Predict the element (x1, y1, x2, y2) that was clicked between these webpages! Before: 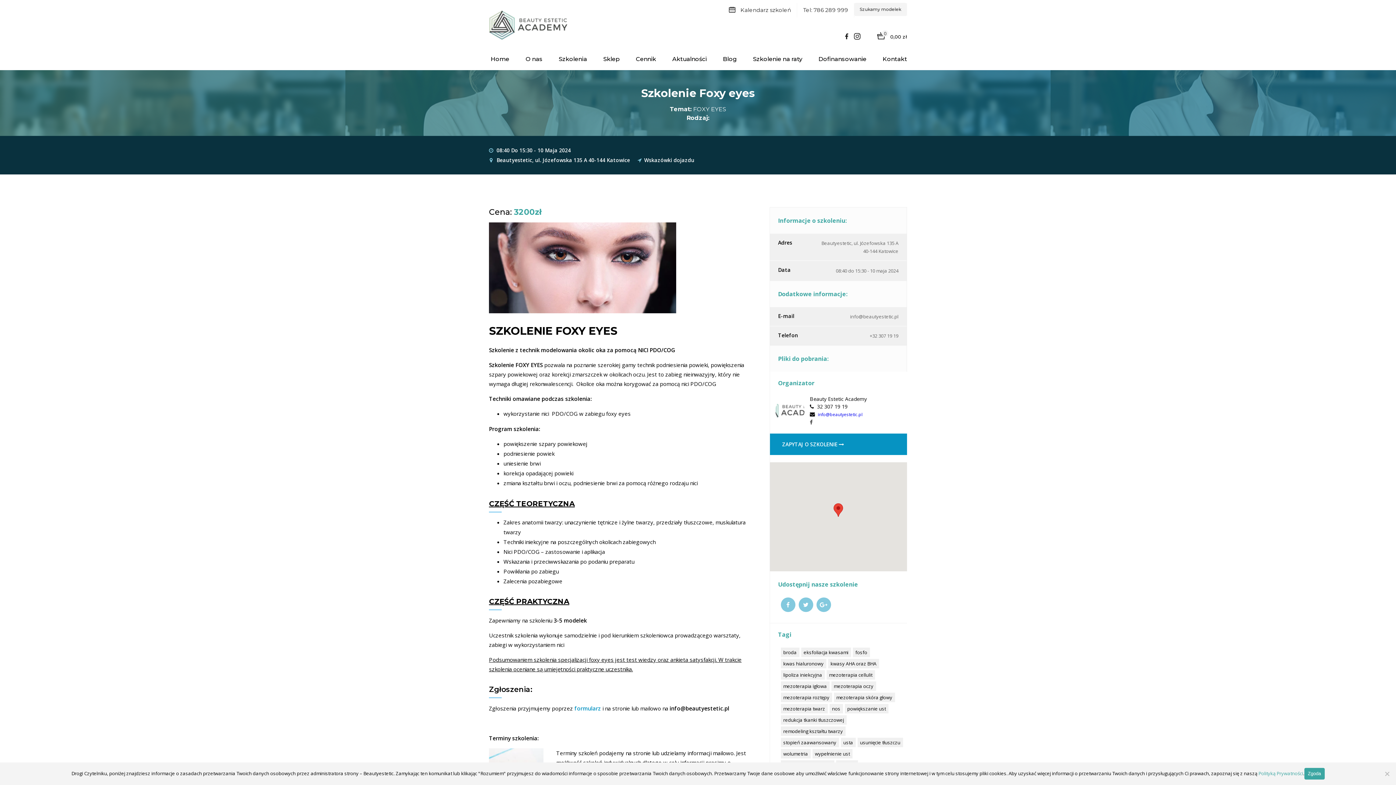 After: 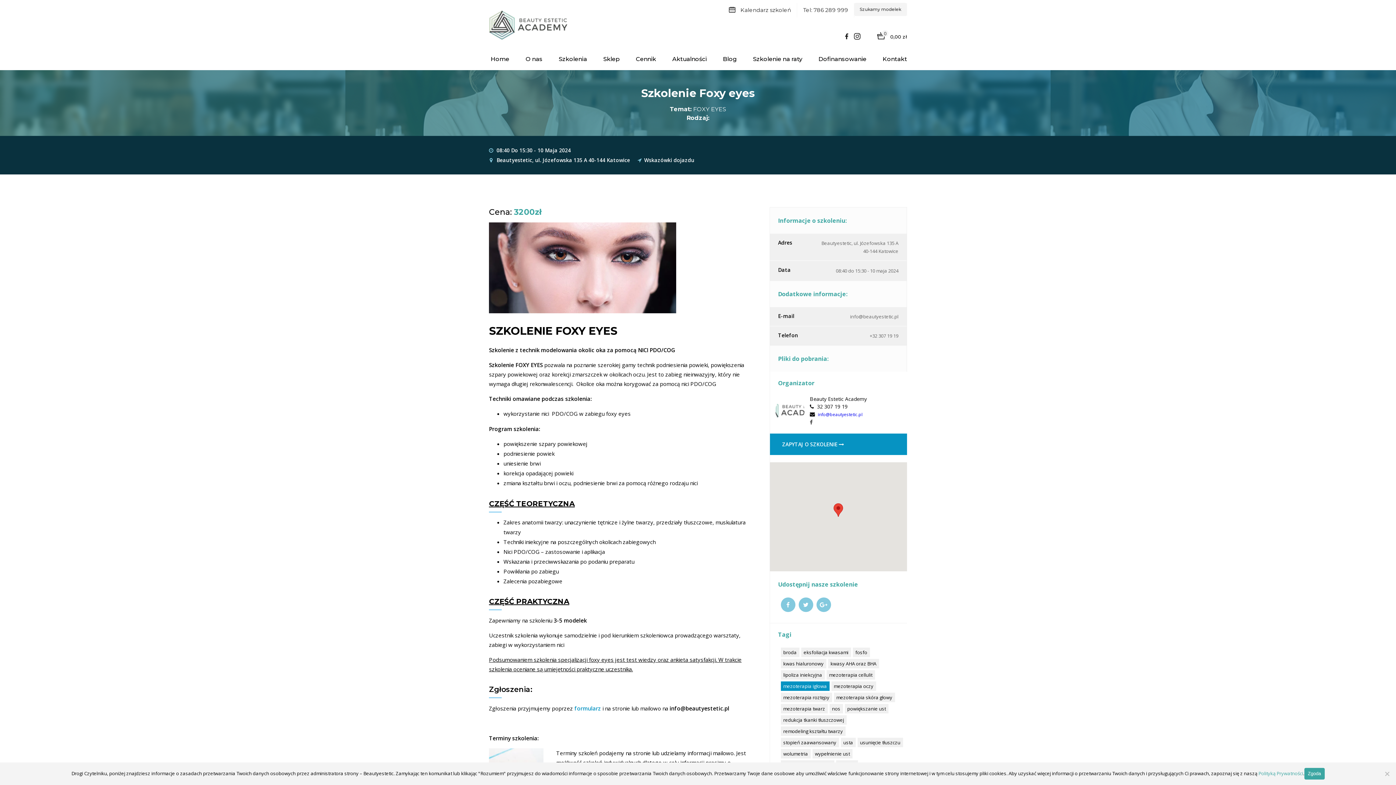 Action: bbox: (780, 681, 829, 691) label: mezoterapia igłowa